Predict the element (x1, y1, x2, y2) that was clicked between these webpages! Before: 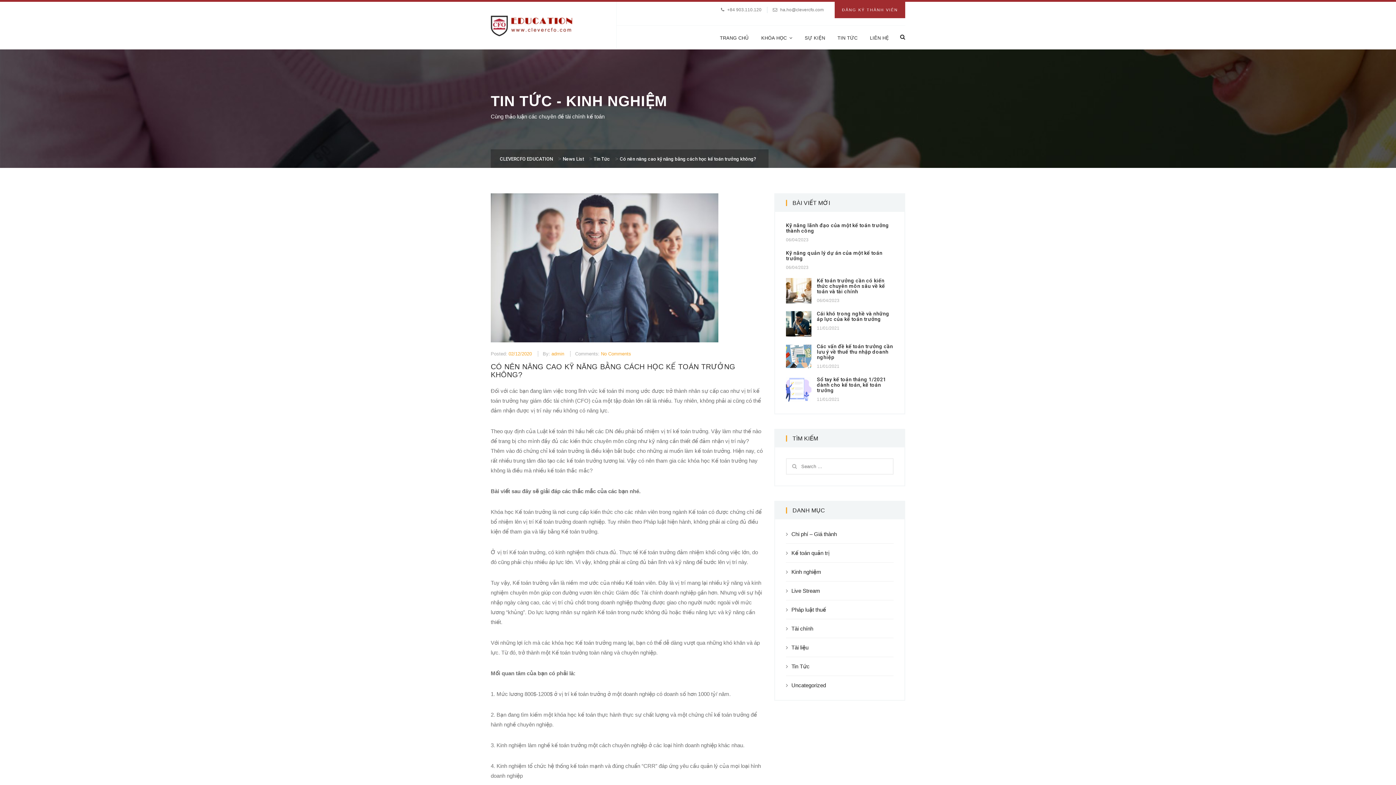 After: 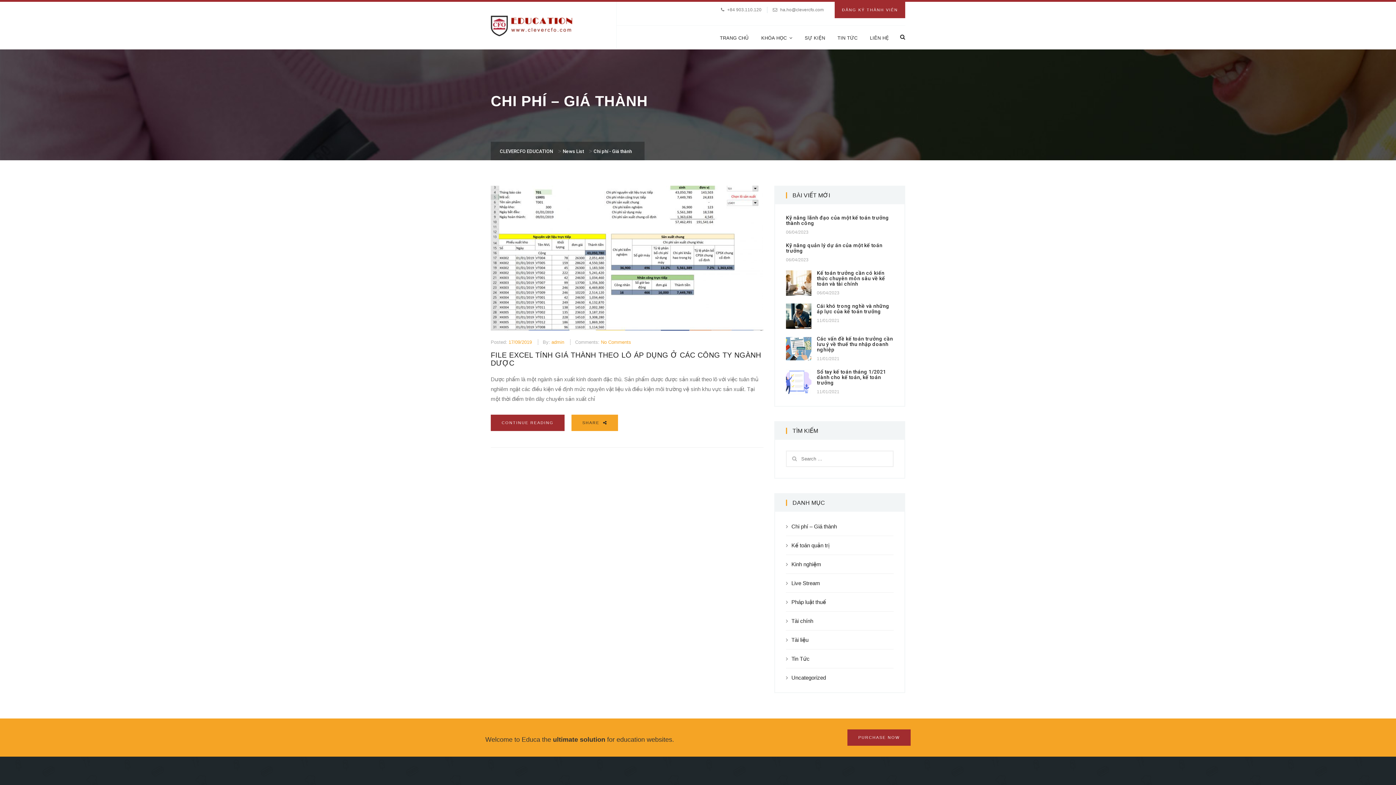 Action: label: Chi phí – Giá thành bbox: (791, 531, 837, 537)